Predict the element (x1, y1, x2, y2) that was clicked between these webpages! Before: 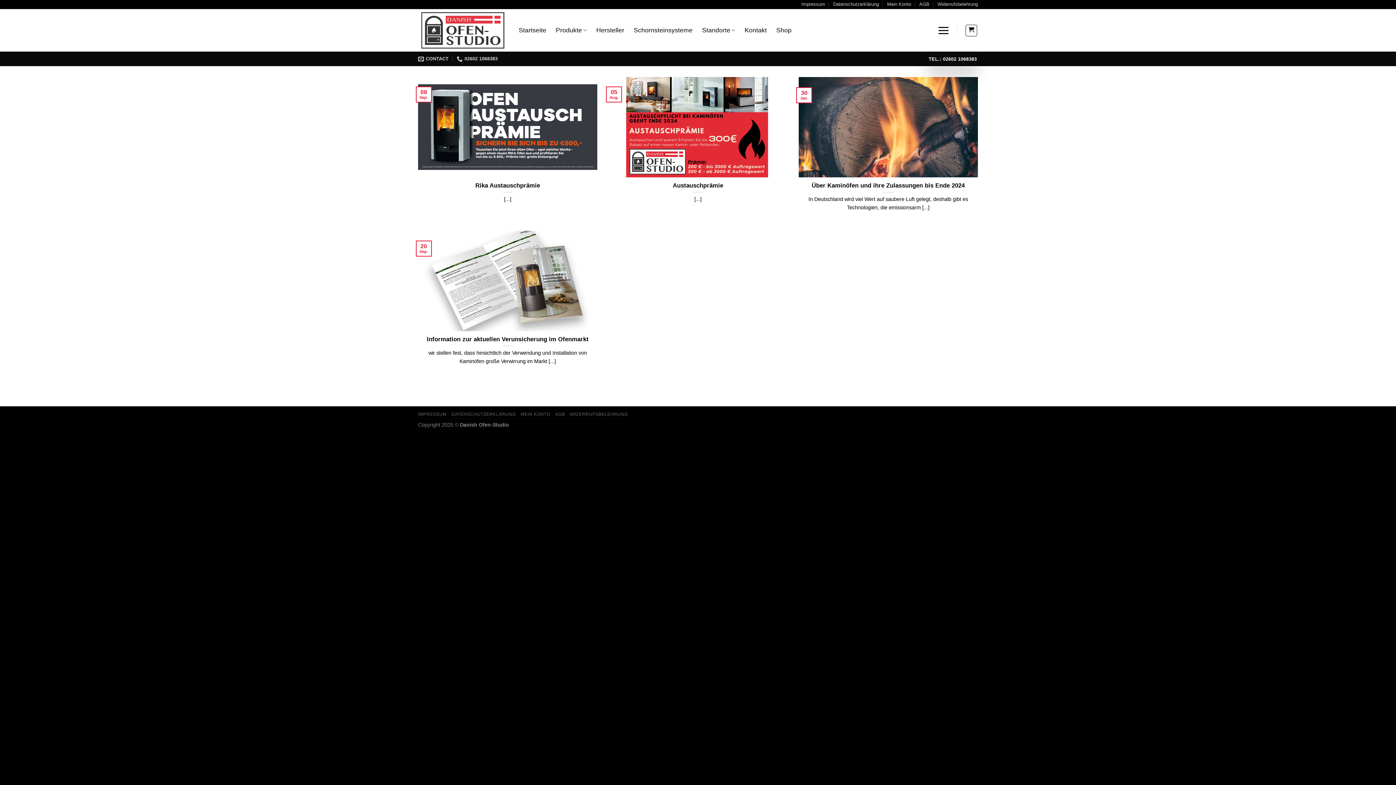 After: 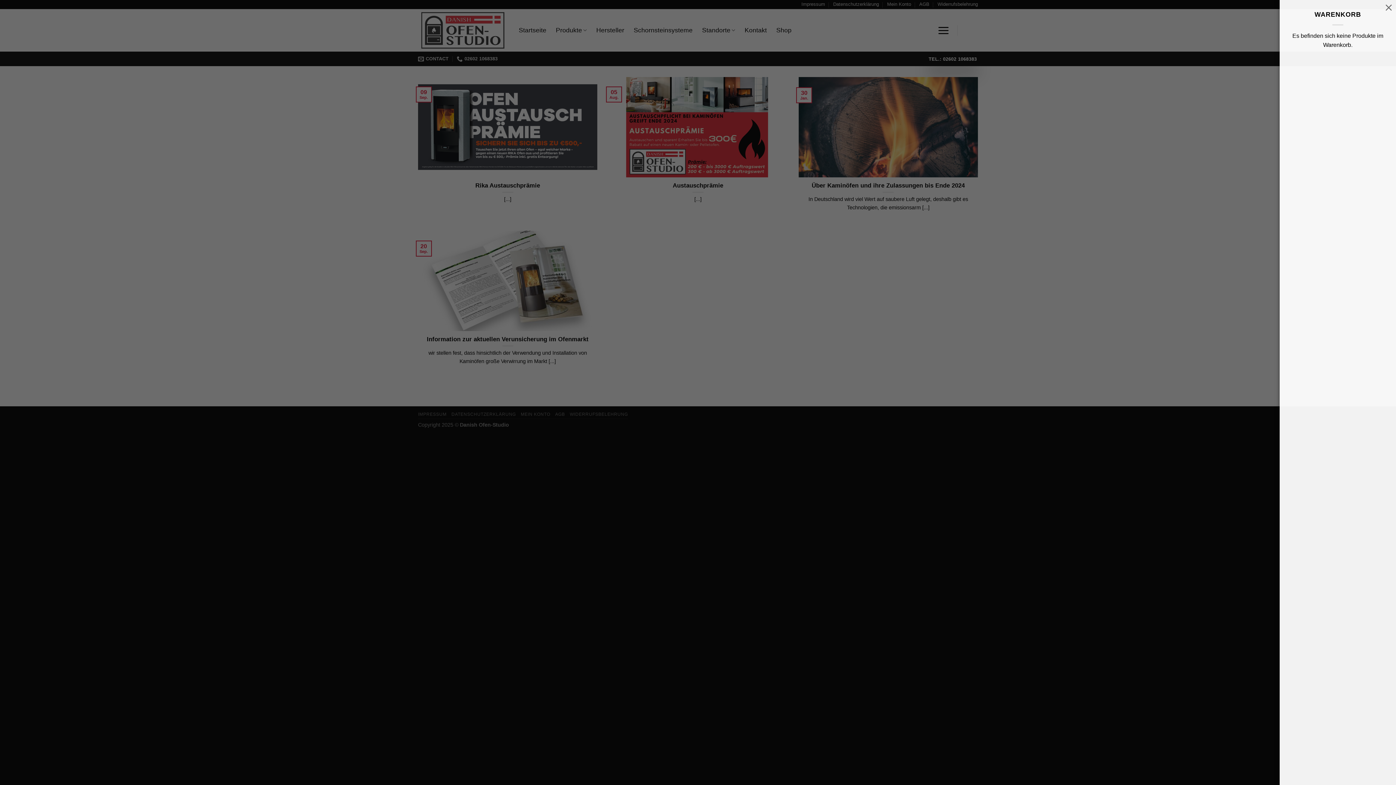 Action: bbox: (965, 24, 977, 36)